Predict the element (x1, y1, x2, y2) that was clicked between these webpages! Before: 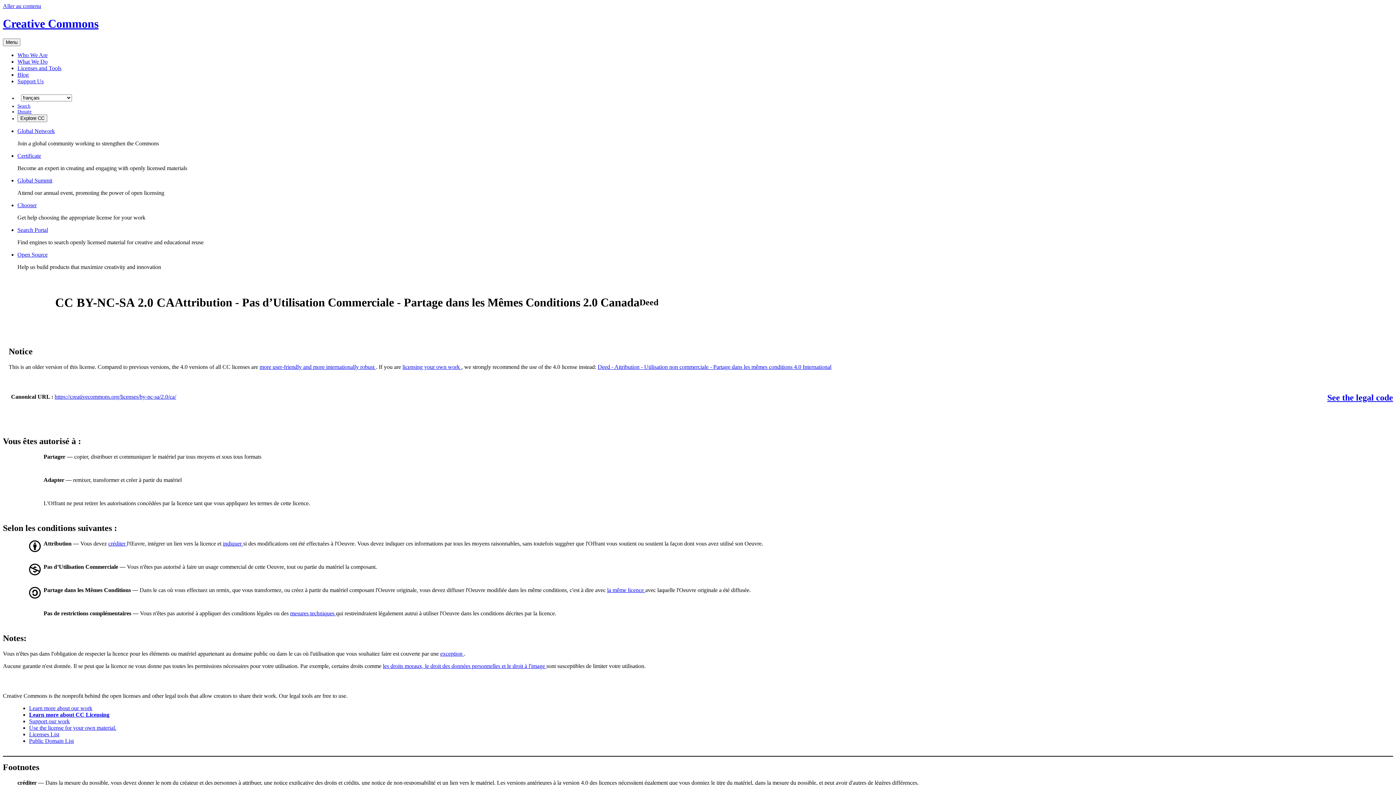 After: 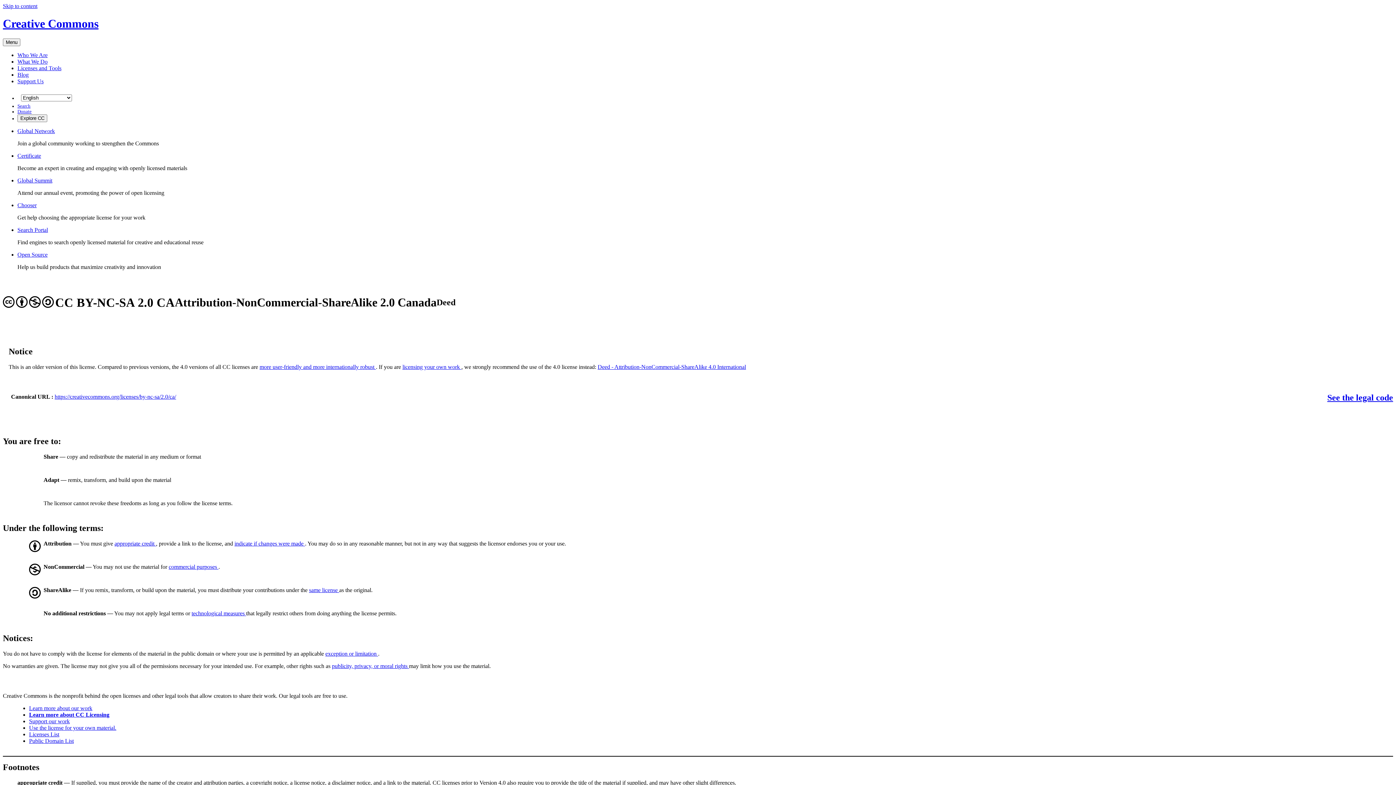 Action: bbox: (54, 393, 176, 399) label: https://creativecommons.org/licenses/by-nc-sa/2.0/ca/